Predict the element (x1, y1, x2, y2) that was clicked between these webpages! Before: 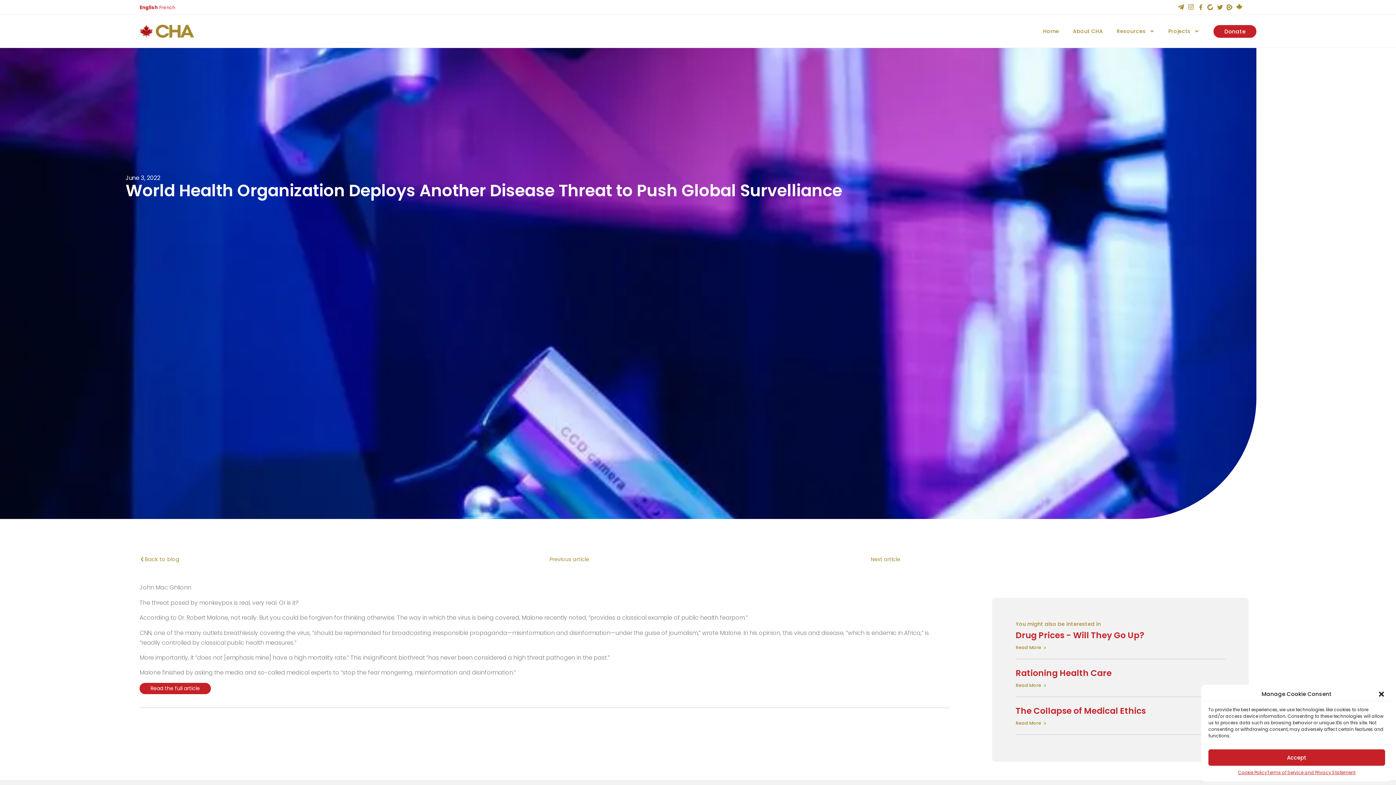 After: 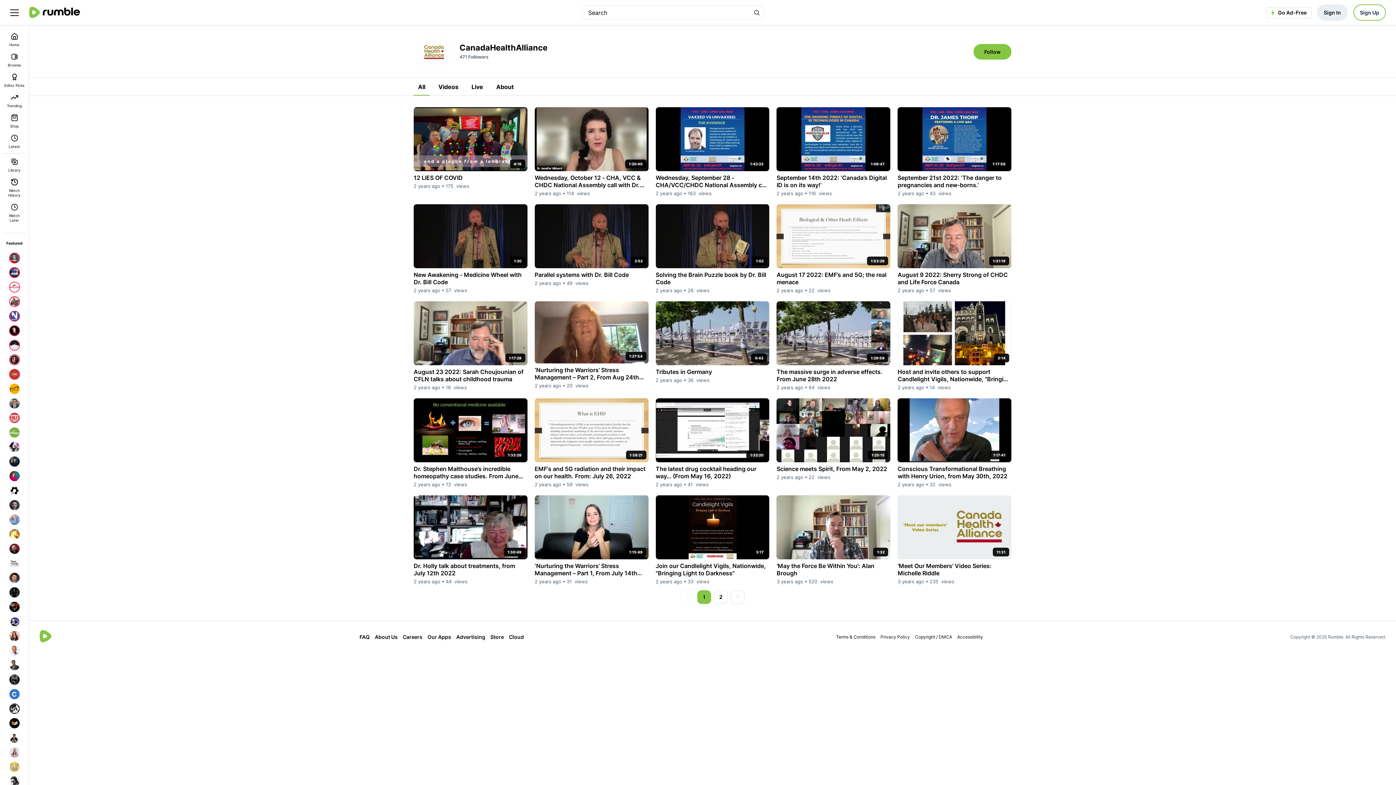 Action: bbox: (1226, 4, 1232, 10)